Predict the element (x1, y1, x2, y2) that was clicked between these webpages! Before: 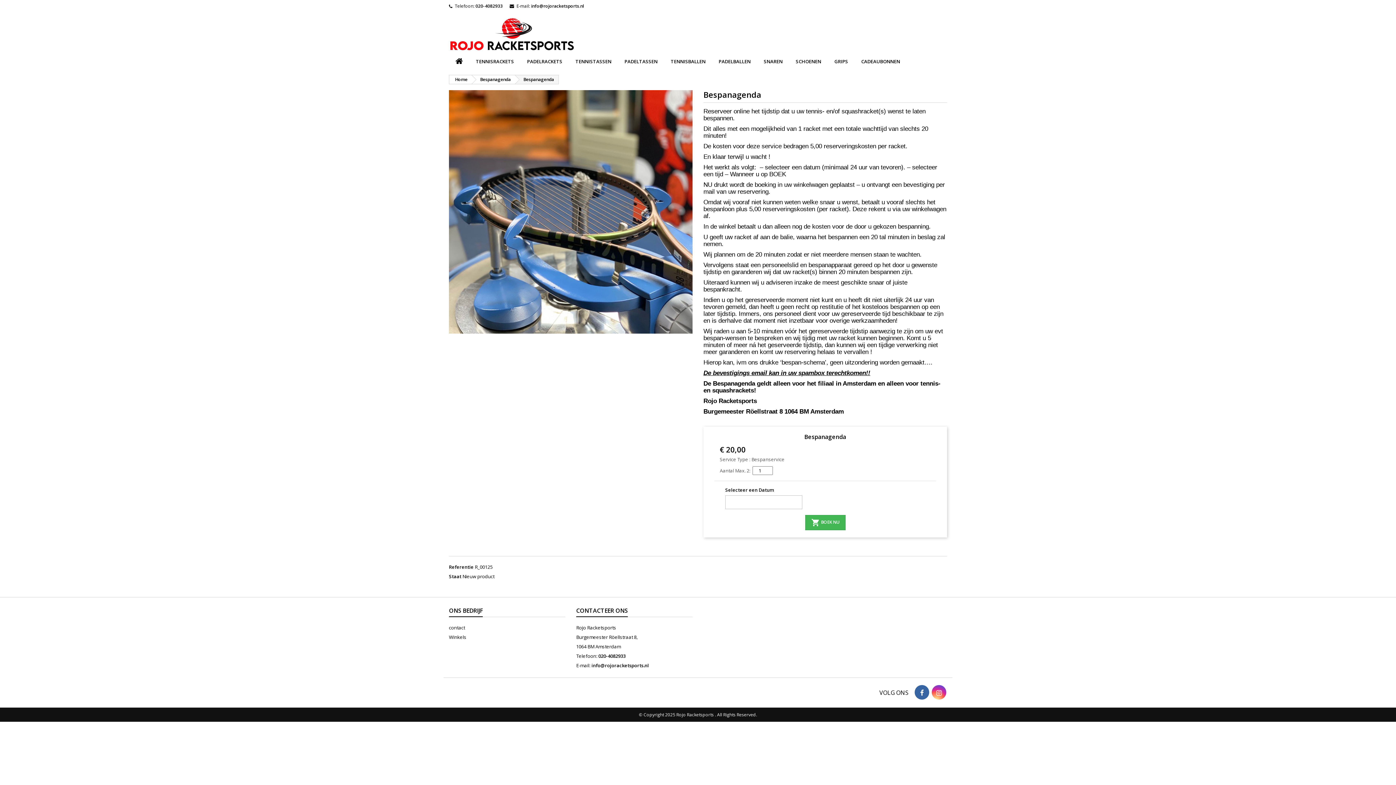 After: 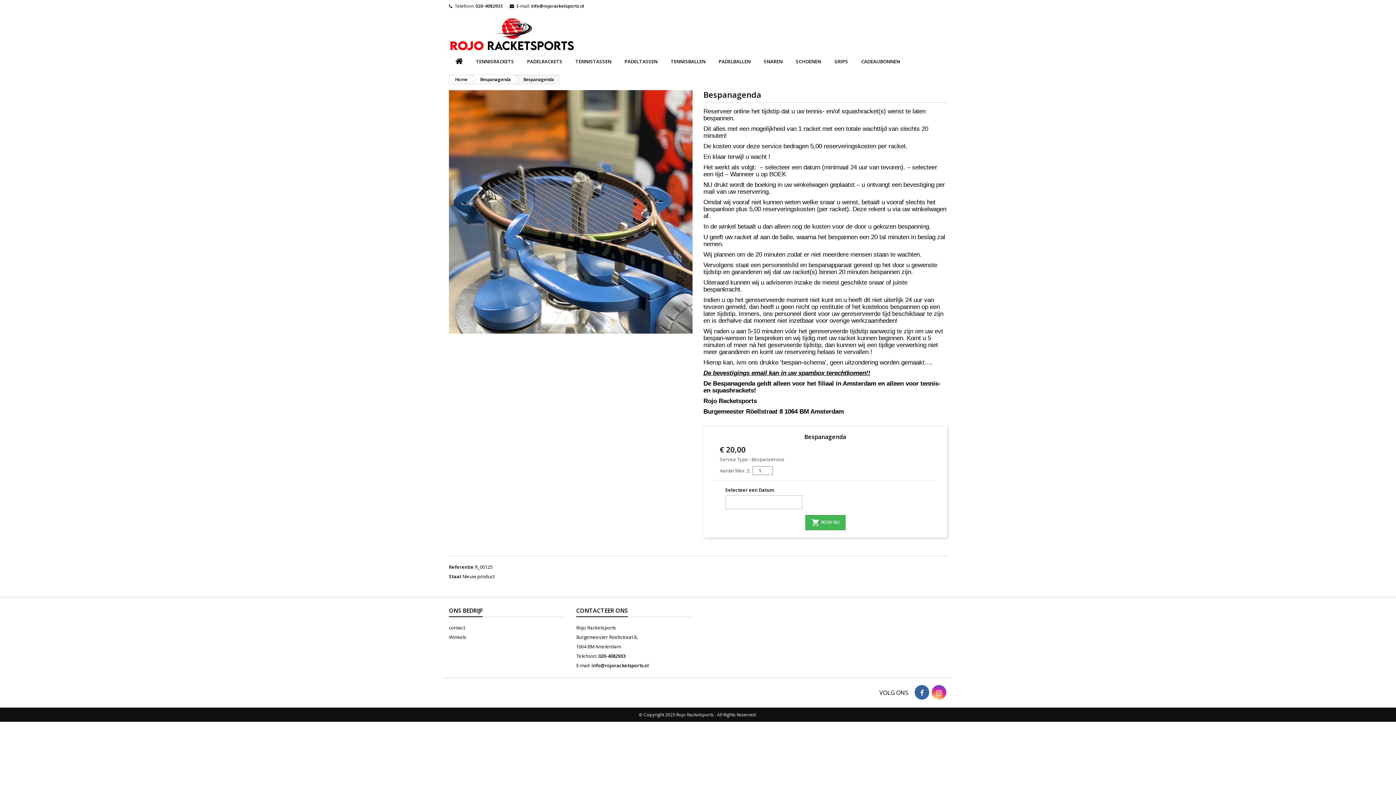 Action: bbox: (914, 685, 929, 700)